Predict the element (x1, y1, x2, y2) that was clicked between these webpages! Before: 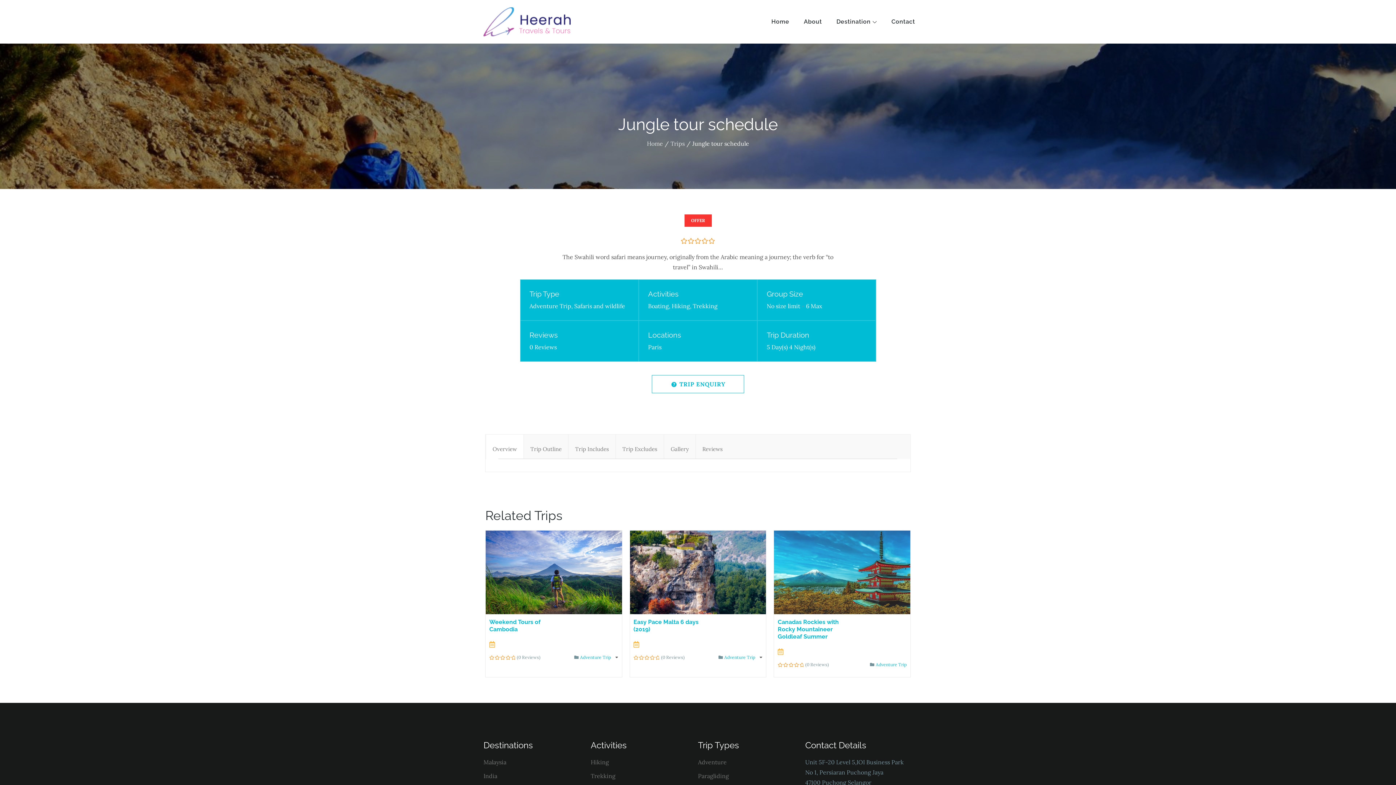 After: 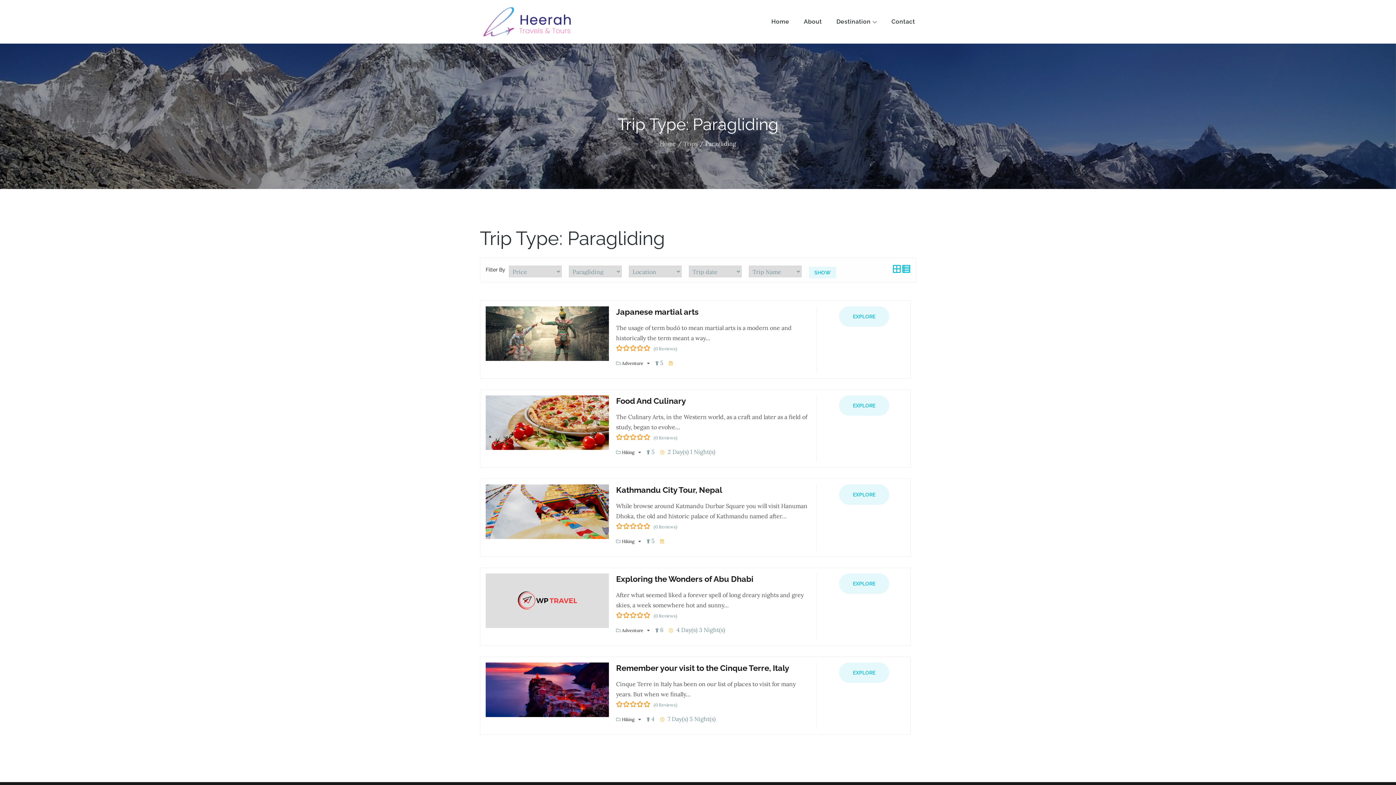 Action: bbox: (698, 772, 729, 780) label: Paragliding